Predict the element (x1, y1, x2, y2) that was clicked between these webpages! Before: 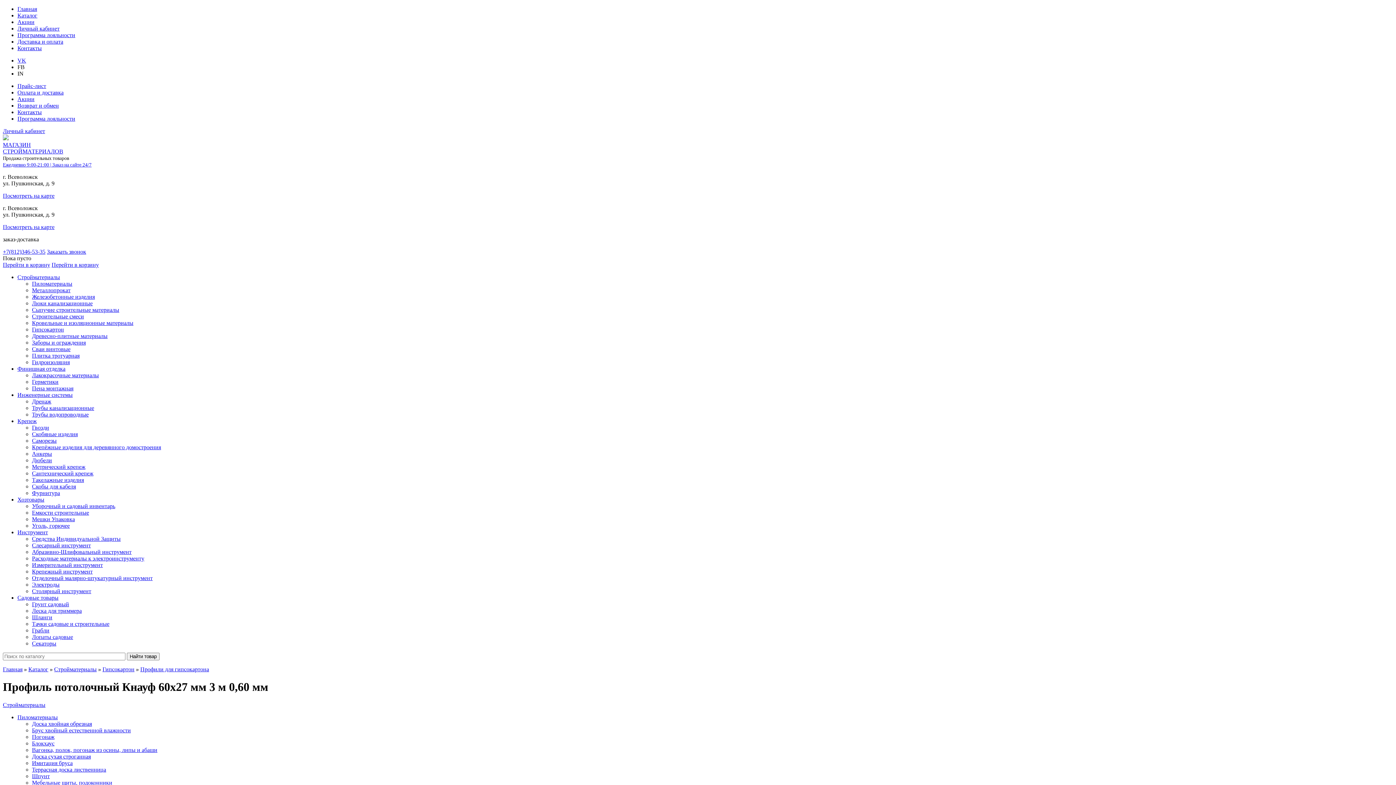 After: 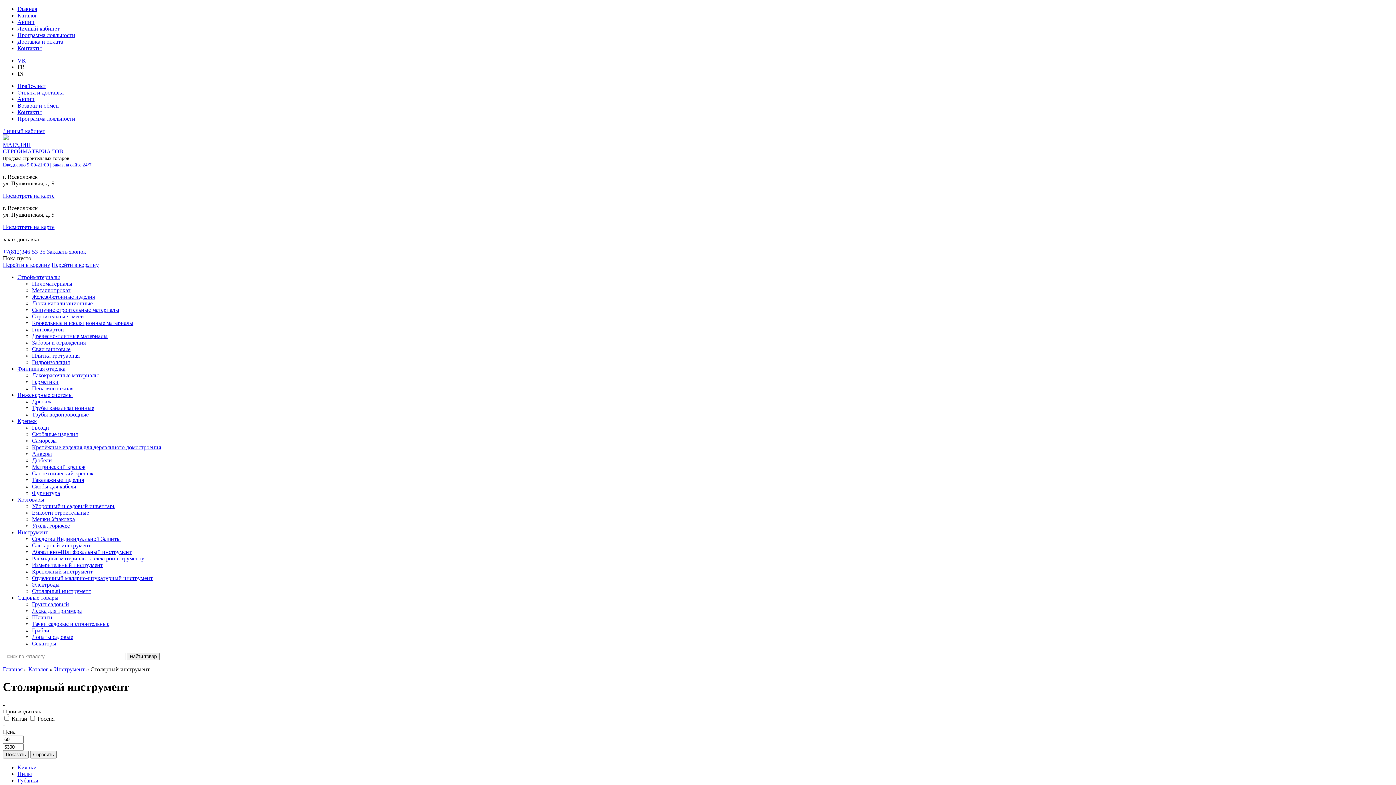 Action: bbox: (32, 588, 91, 594) label: Столярный инструмент